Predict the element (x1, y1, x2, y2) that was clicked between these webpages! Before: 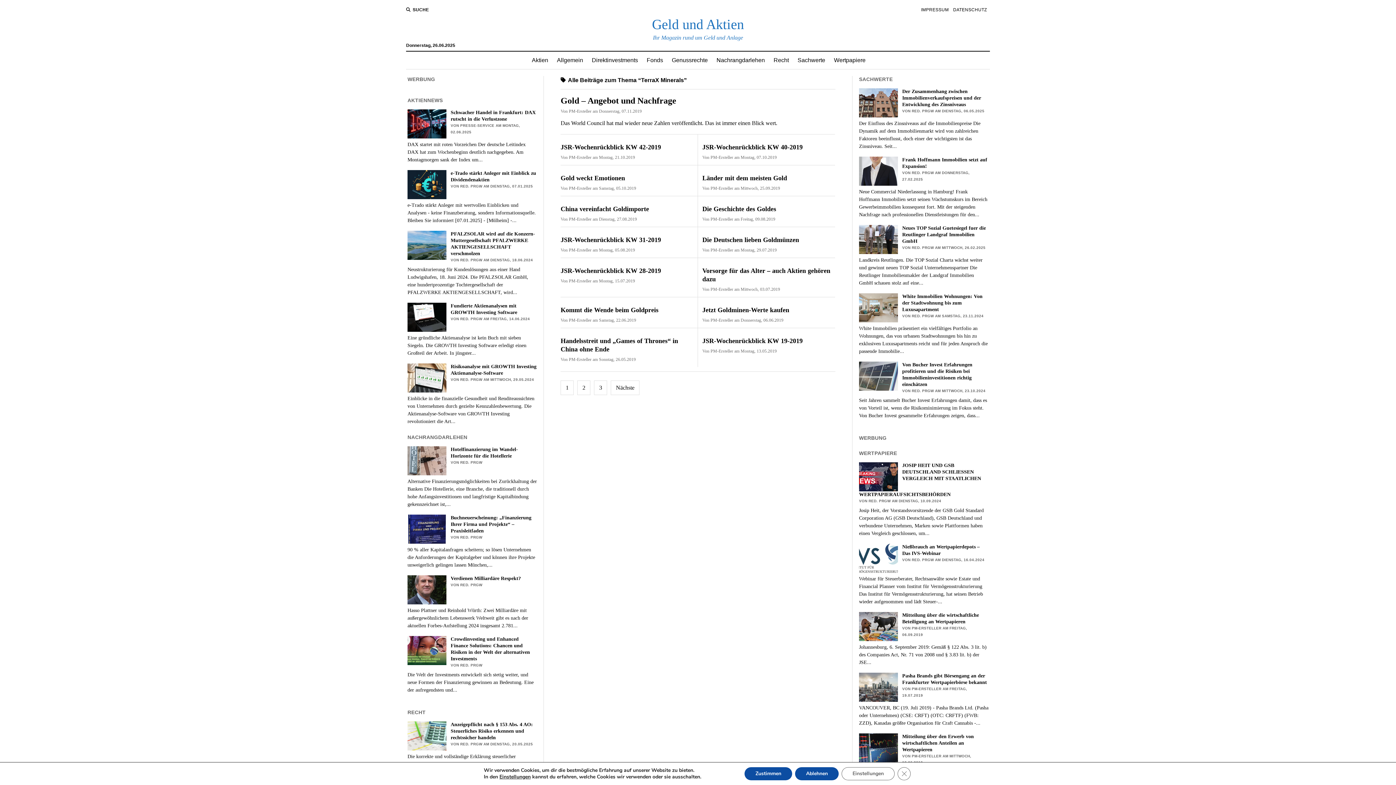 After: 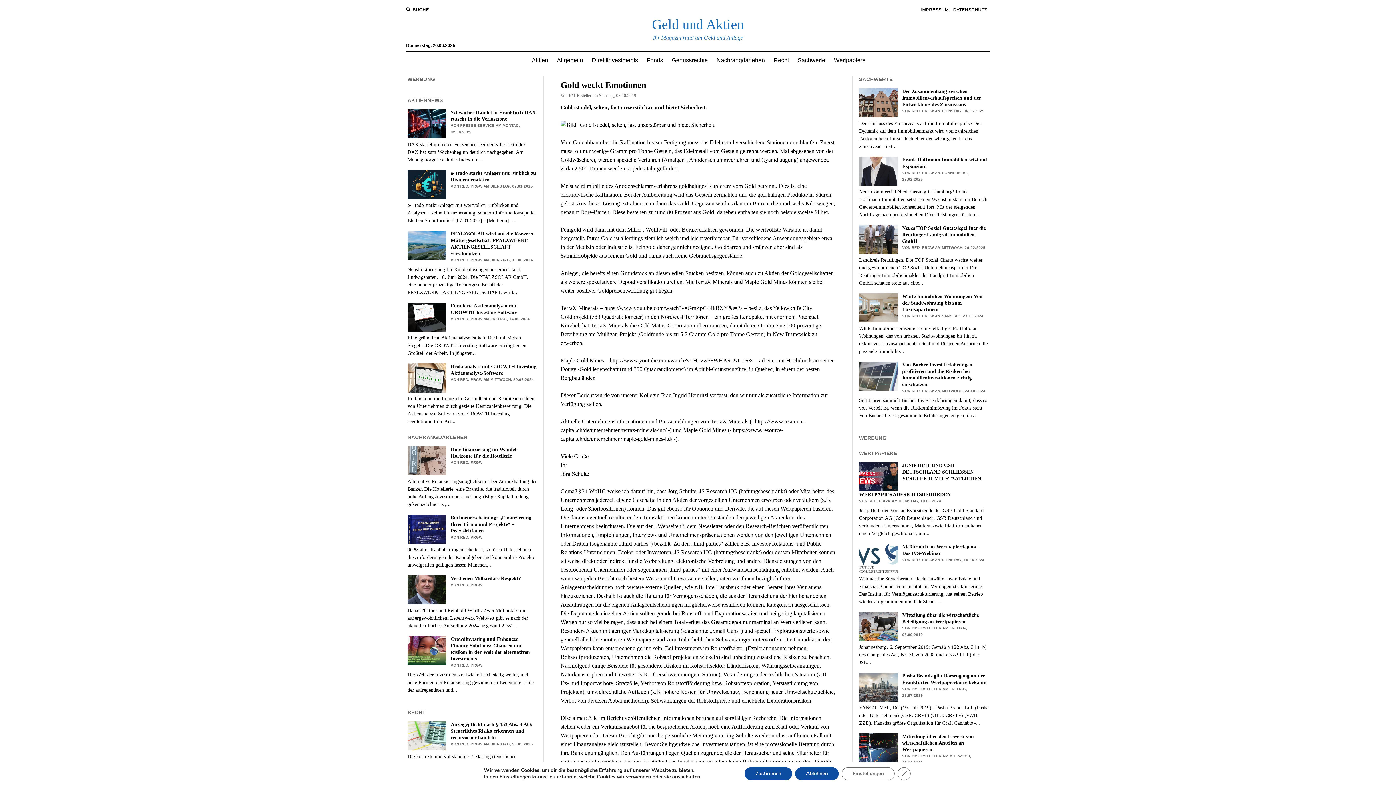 Action: label: Gold weckt Emotionen bbox: (560, 174, 625, 181)